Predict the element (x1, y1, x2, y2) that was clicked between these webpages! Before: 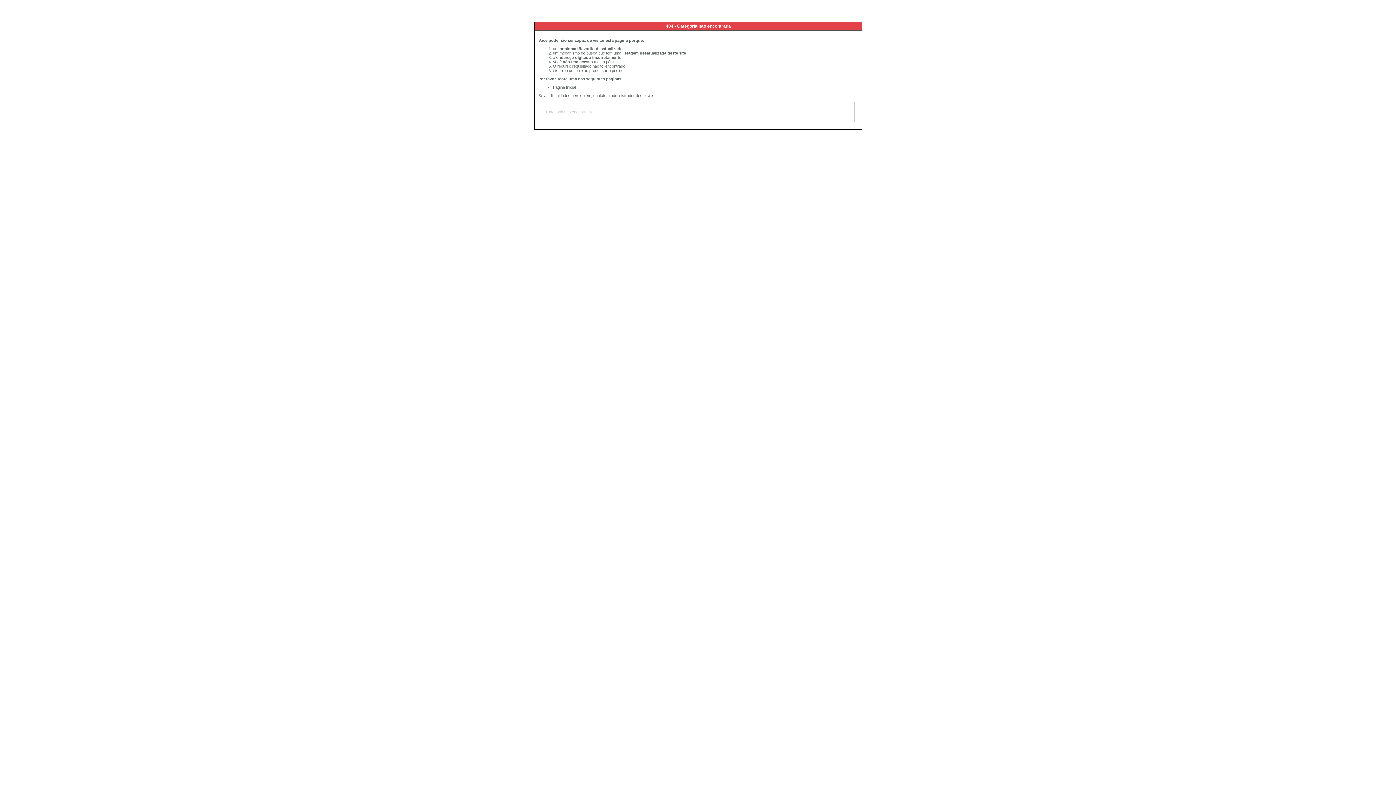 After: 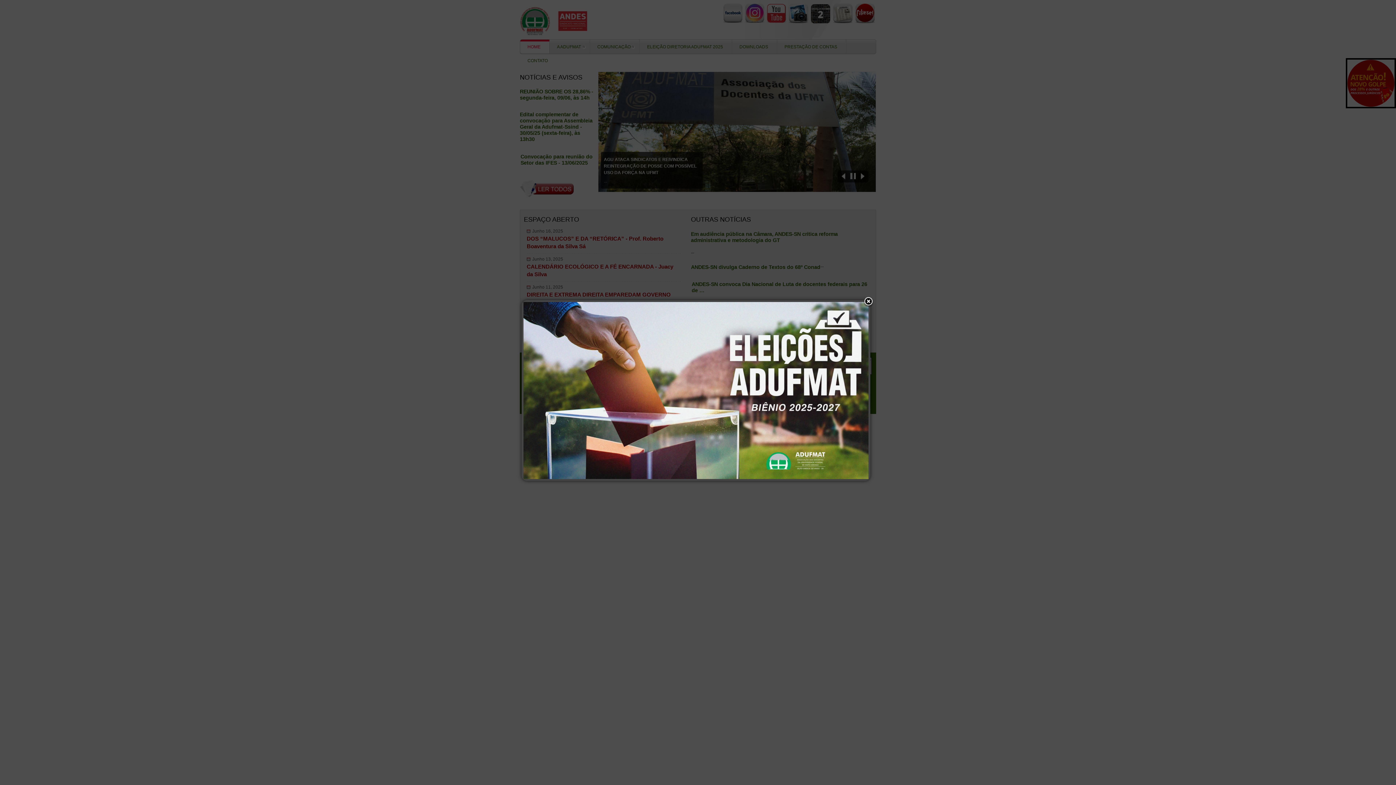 Action: bbox: (553, 85, 576, 89) label: Página Inicial